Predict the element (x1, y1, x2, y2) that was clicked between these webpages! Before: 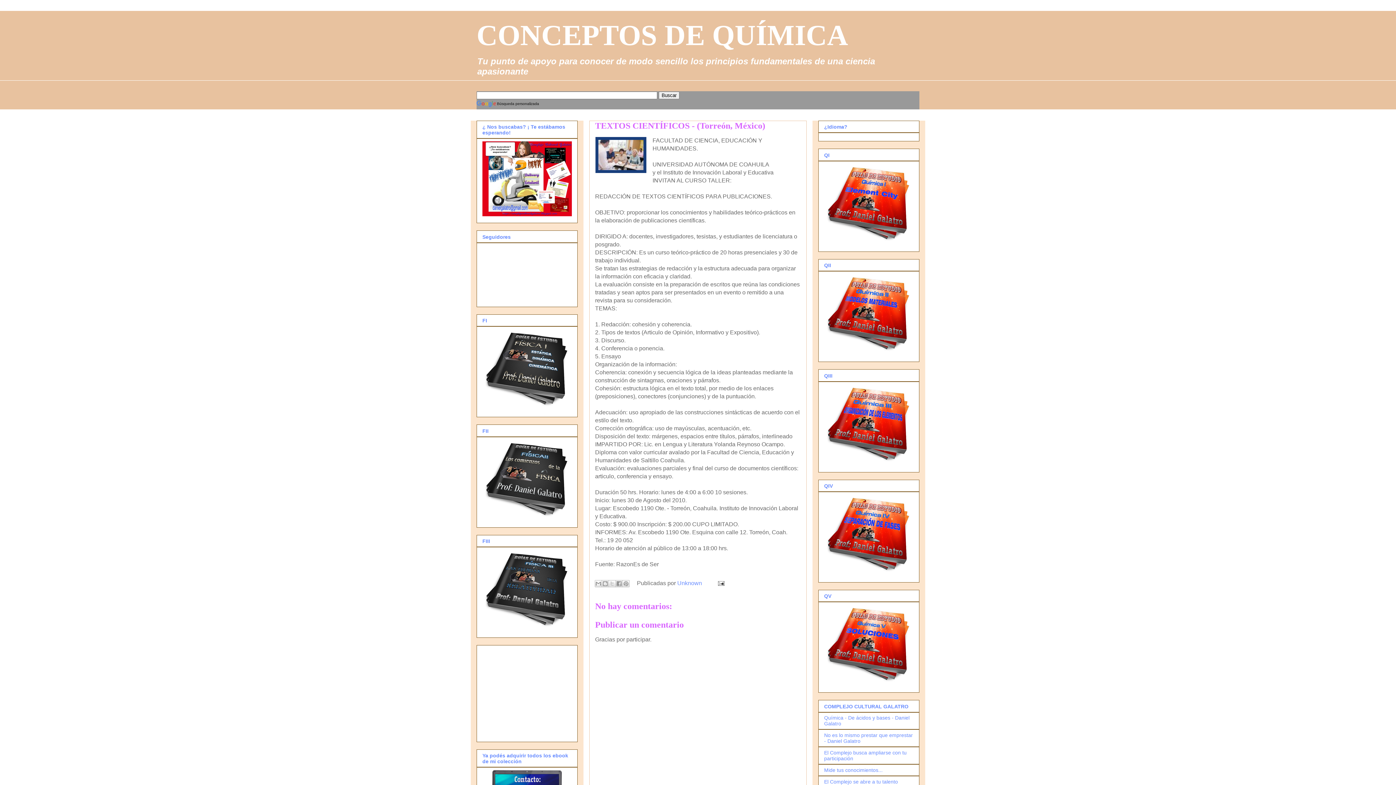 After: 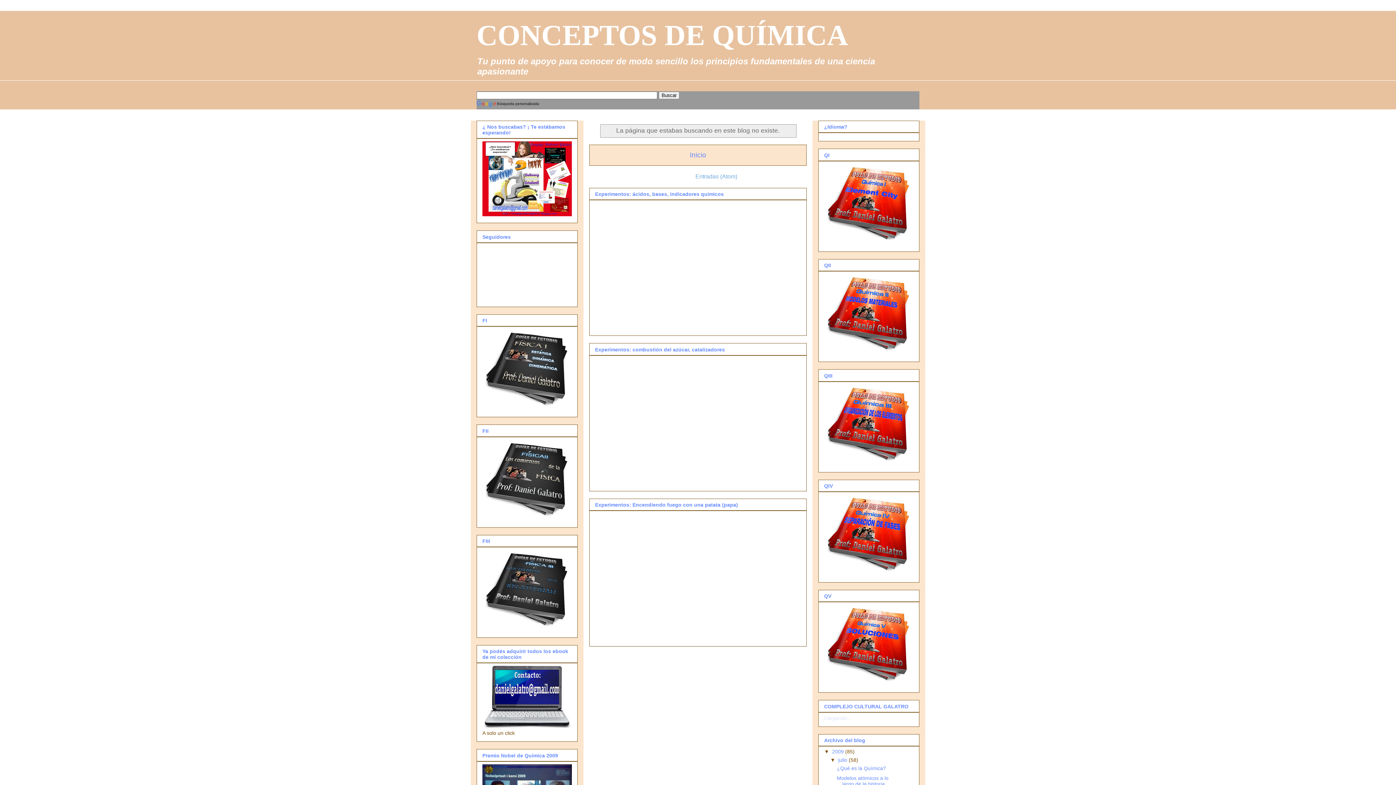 Action: bbox: (482, 211, 572, 217)